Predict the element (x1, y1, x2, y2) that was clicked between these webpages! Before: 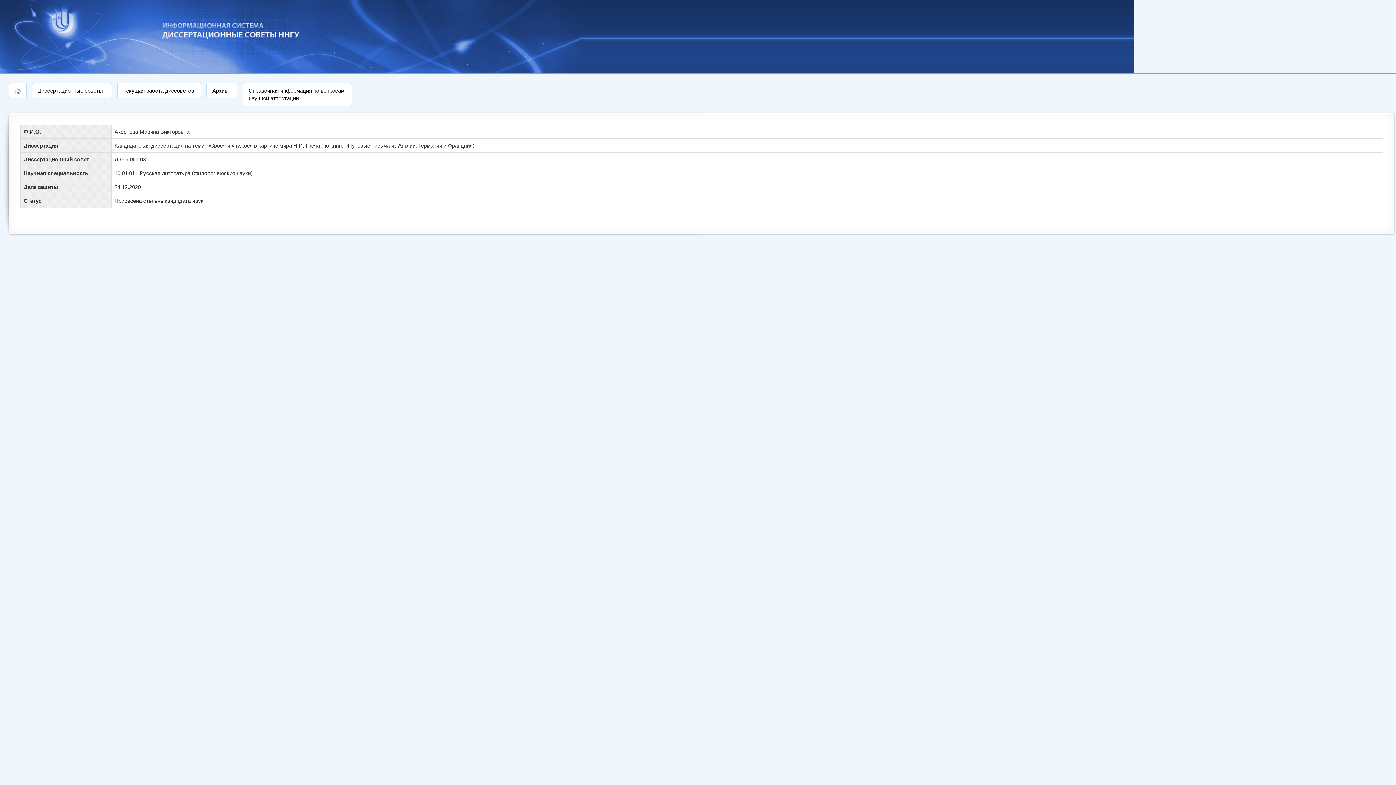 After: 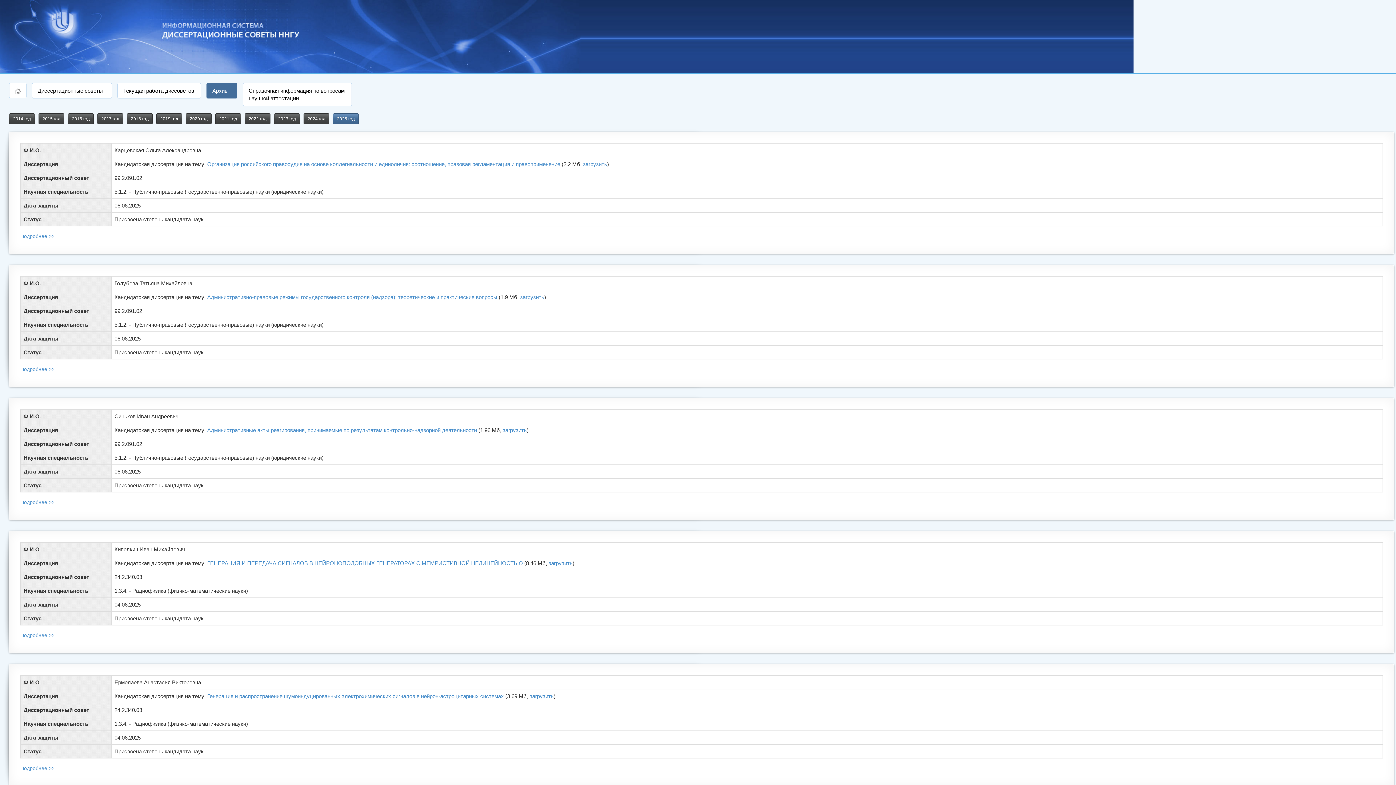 Action: bbox: (206, 82, 237, 98) label: Архив